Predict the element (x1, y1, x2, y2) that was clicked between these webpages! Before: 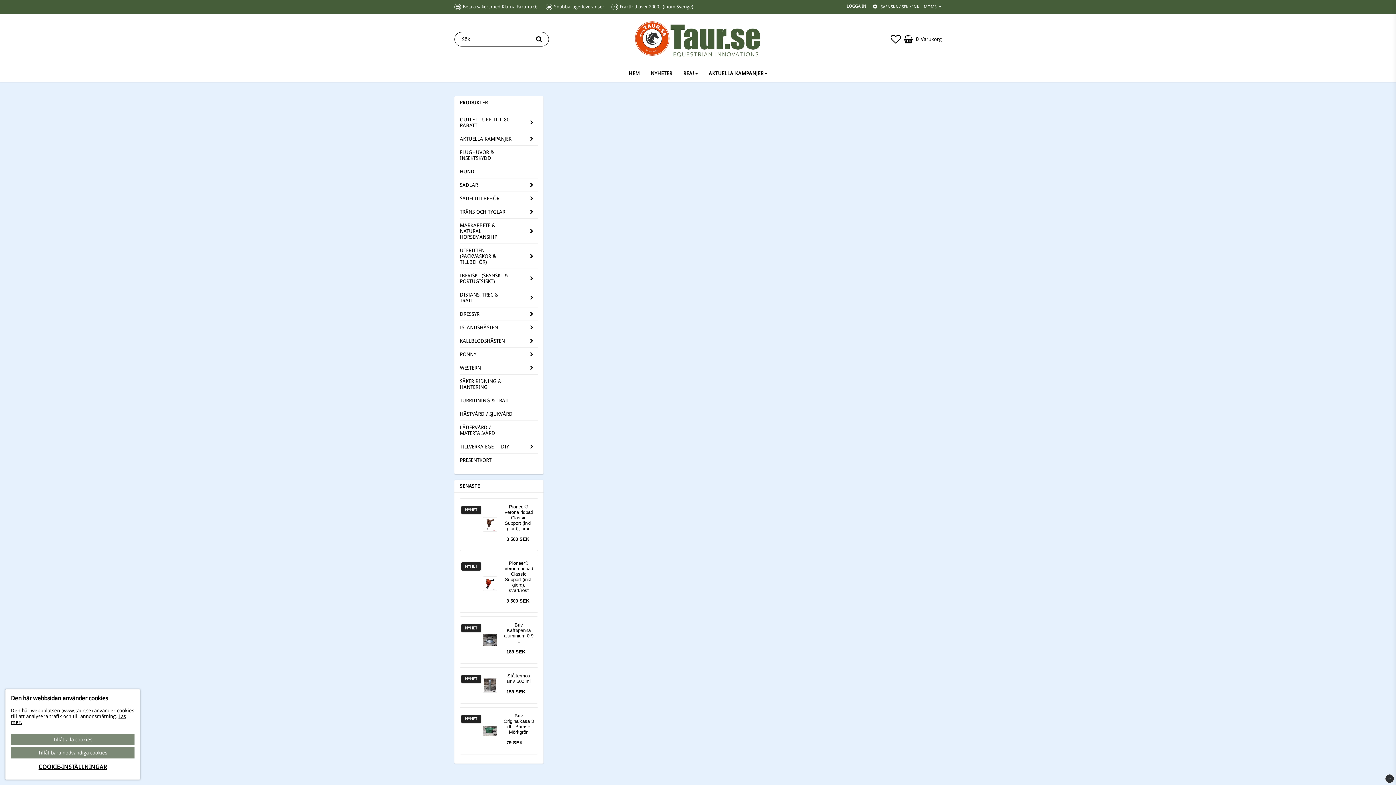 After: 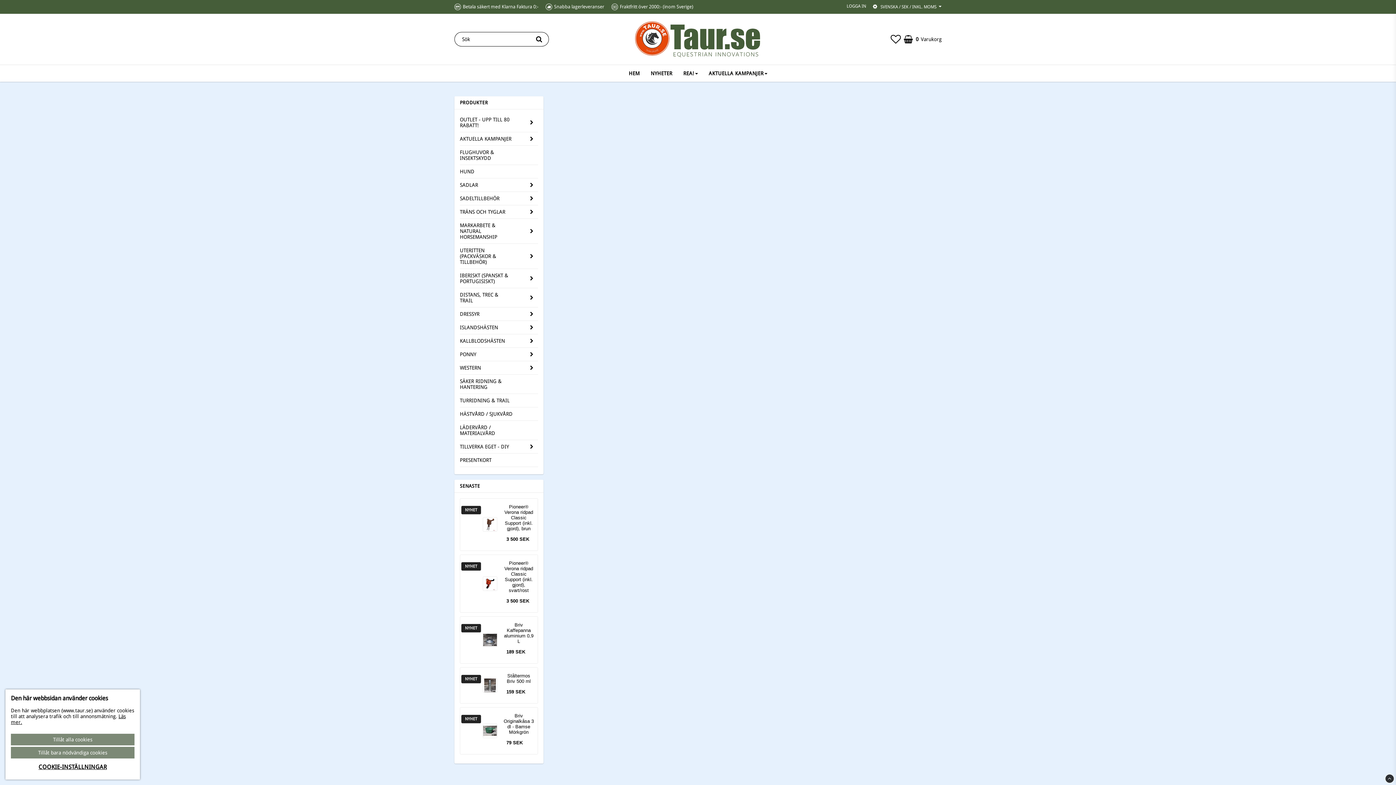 Action: bbox: (625, 21, 770, 57)